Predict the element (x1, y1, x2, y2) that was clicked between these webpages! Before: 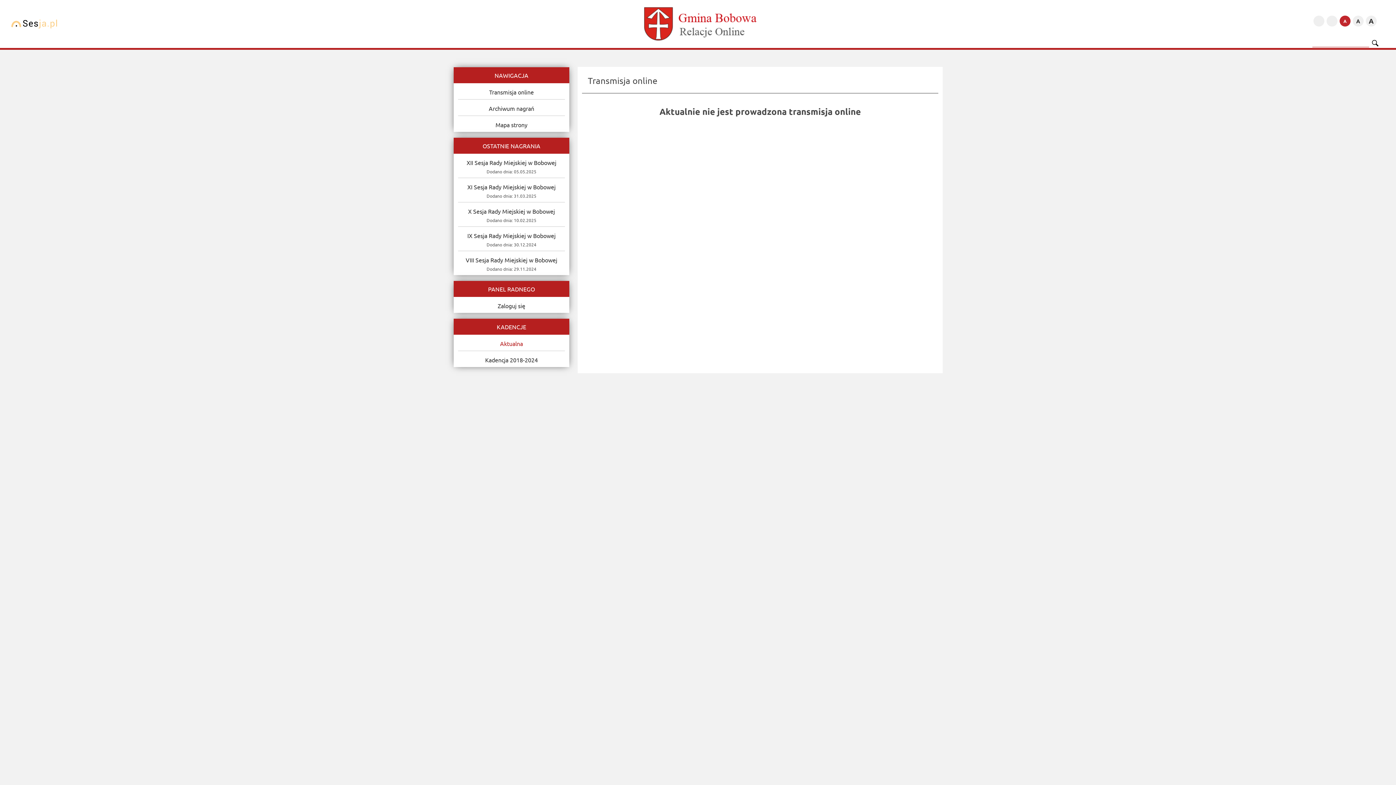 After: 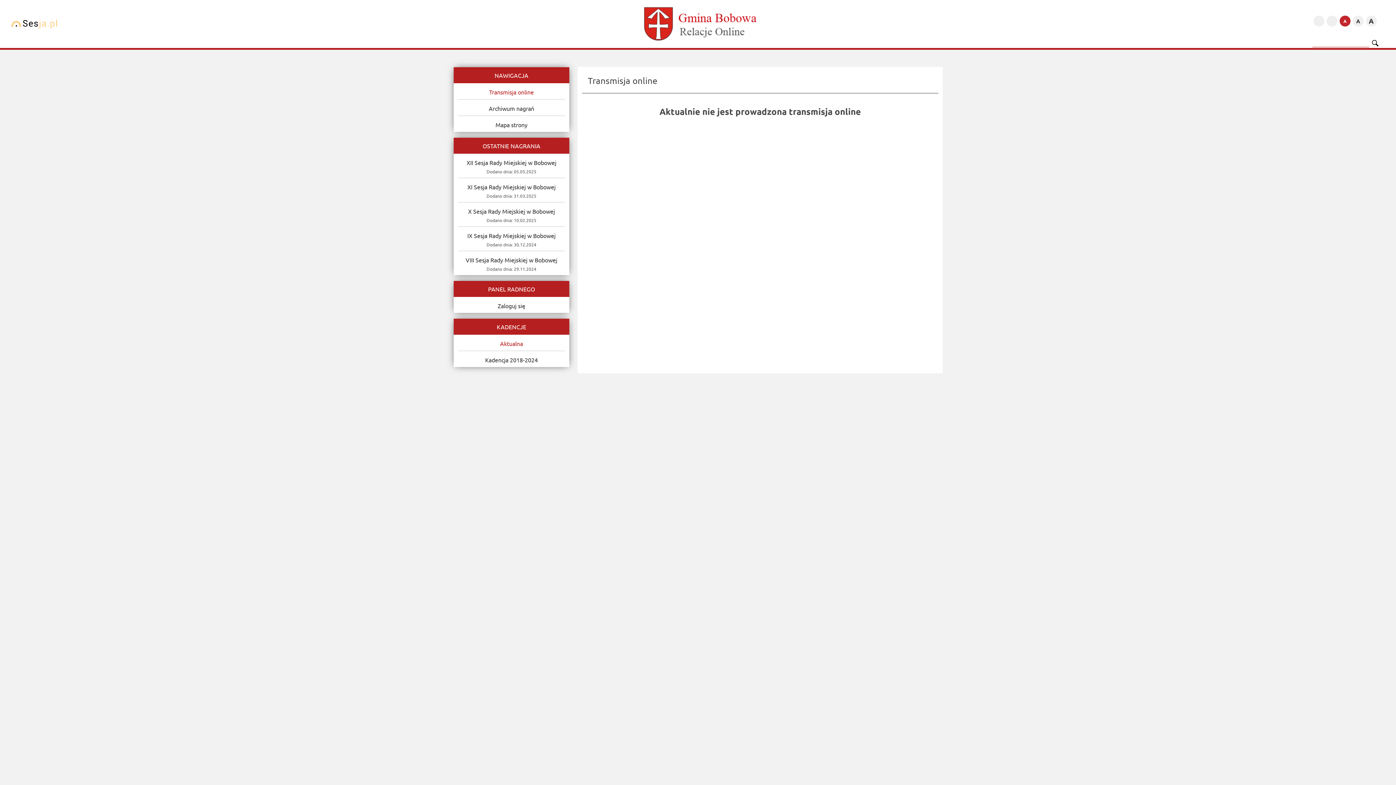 Action: bbox: (458, 87, 565, 99) label: Transmisja online